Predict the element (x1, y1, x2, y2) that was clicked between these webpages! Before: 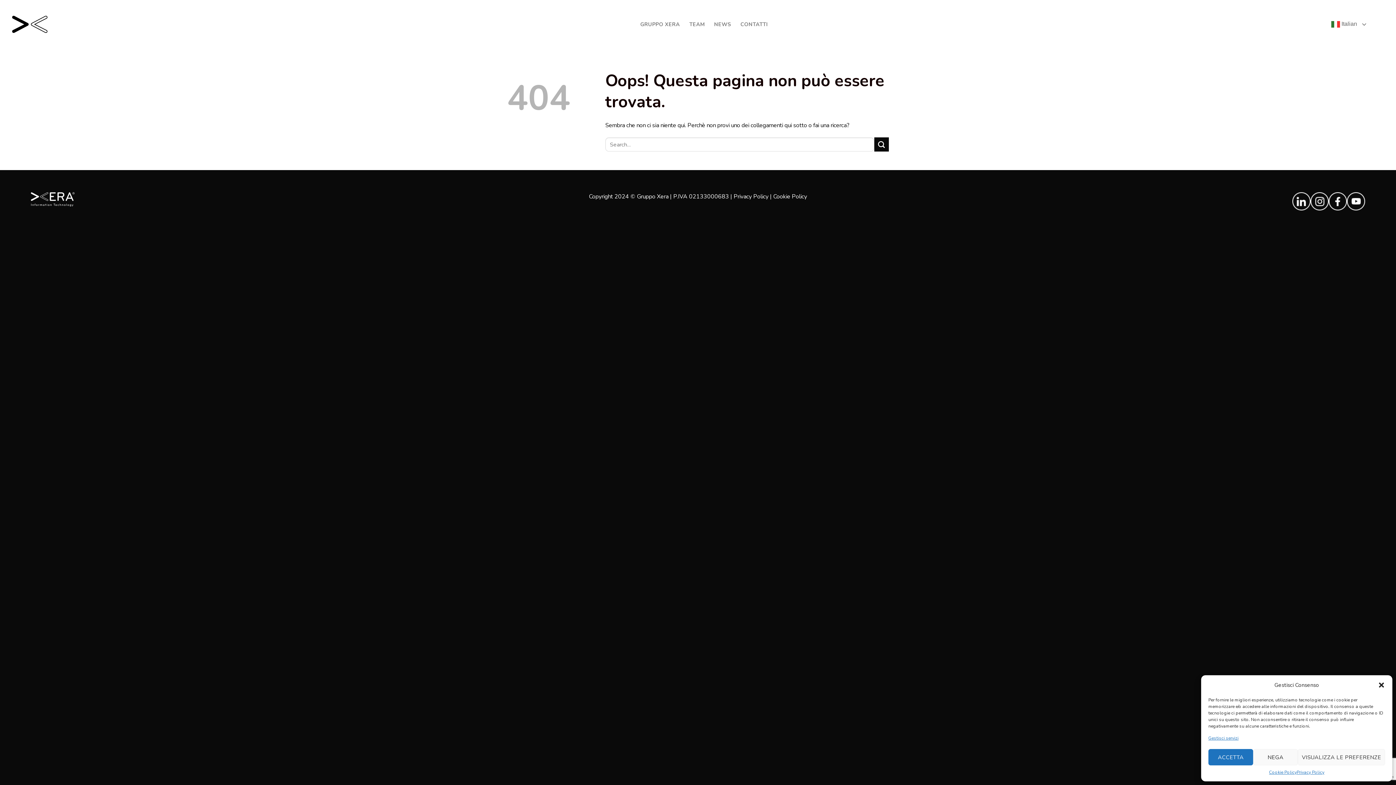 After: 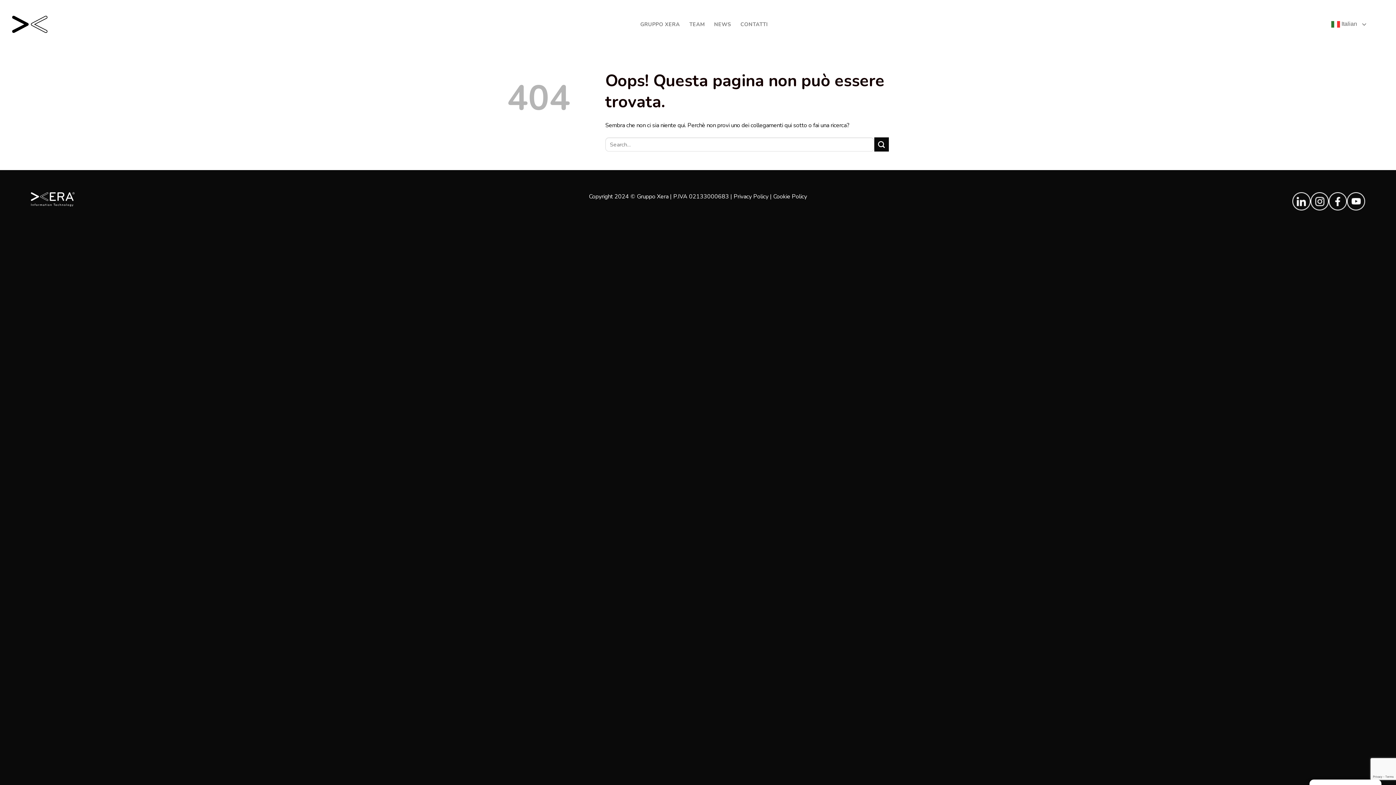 Action: label: ACCETTA bbox: (1208, 749, 1253, 765)